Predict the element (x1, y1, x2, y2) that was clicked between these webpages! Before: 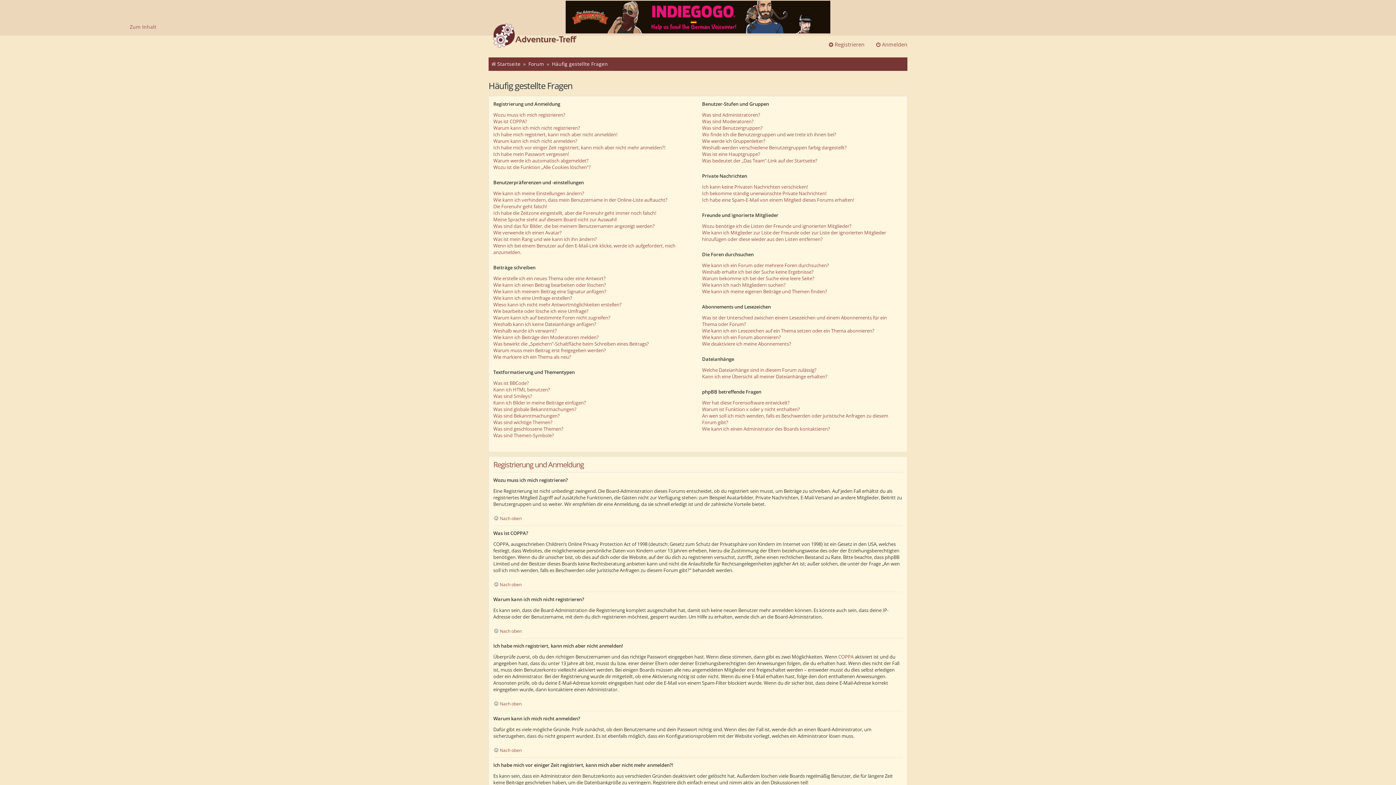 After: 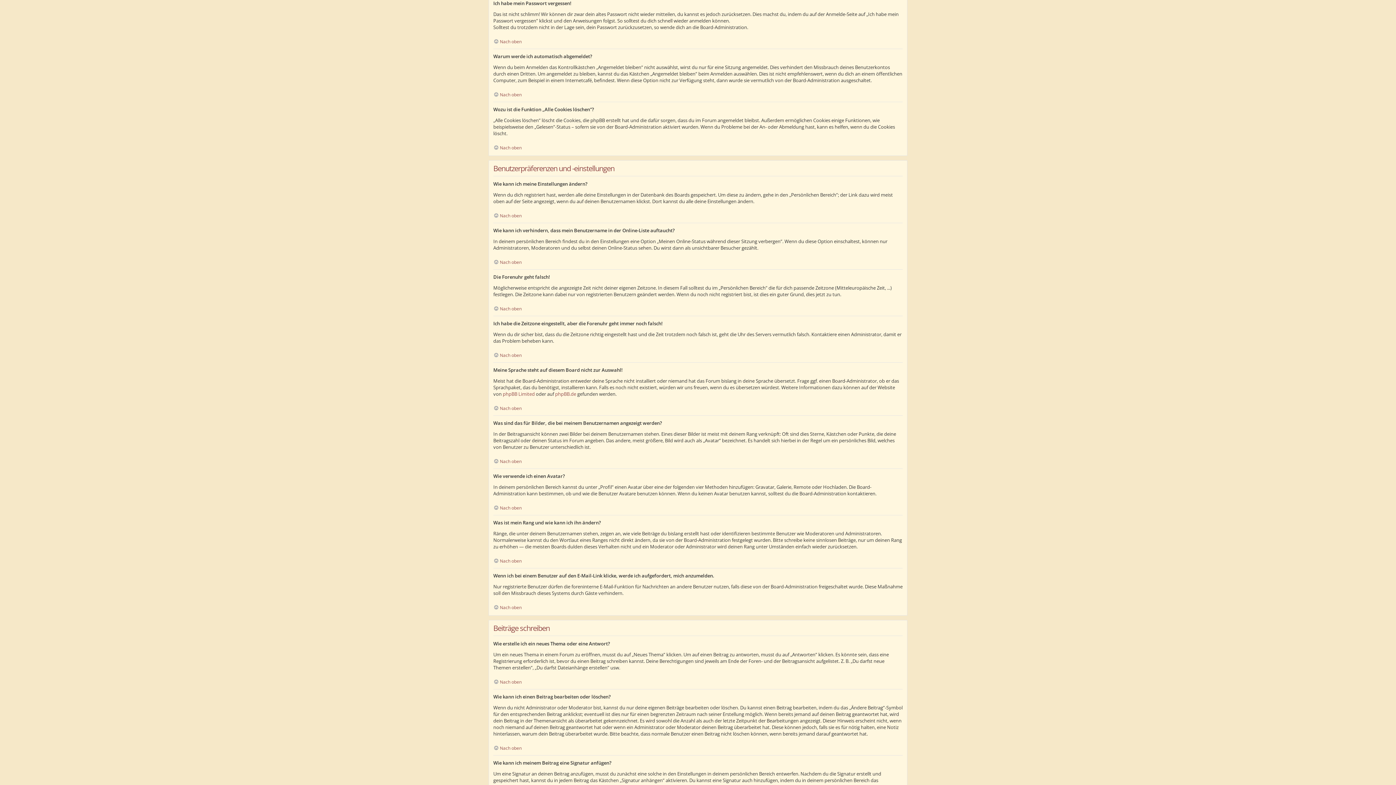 Action: label: Ich habe mein Passwort vergessen! bbox: (493, 150, 569, 157)